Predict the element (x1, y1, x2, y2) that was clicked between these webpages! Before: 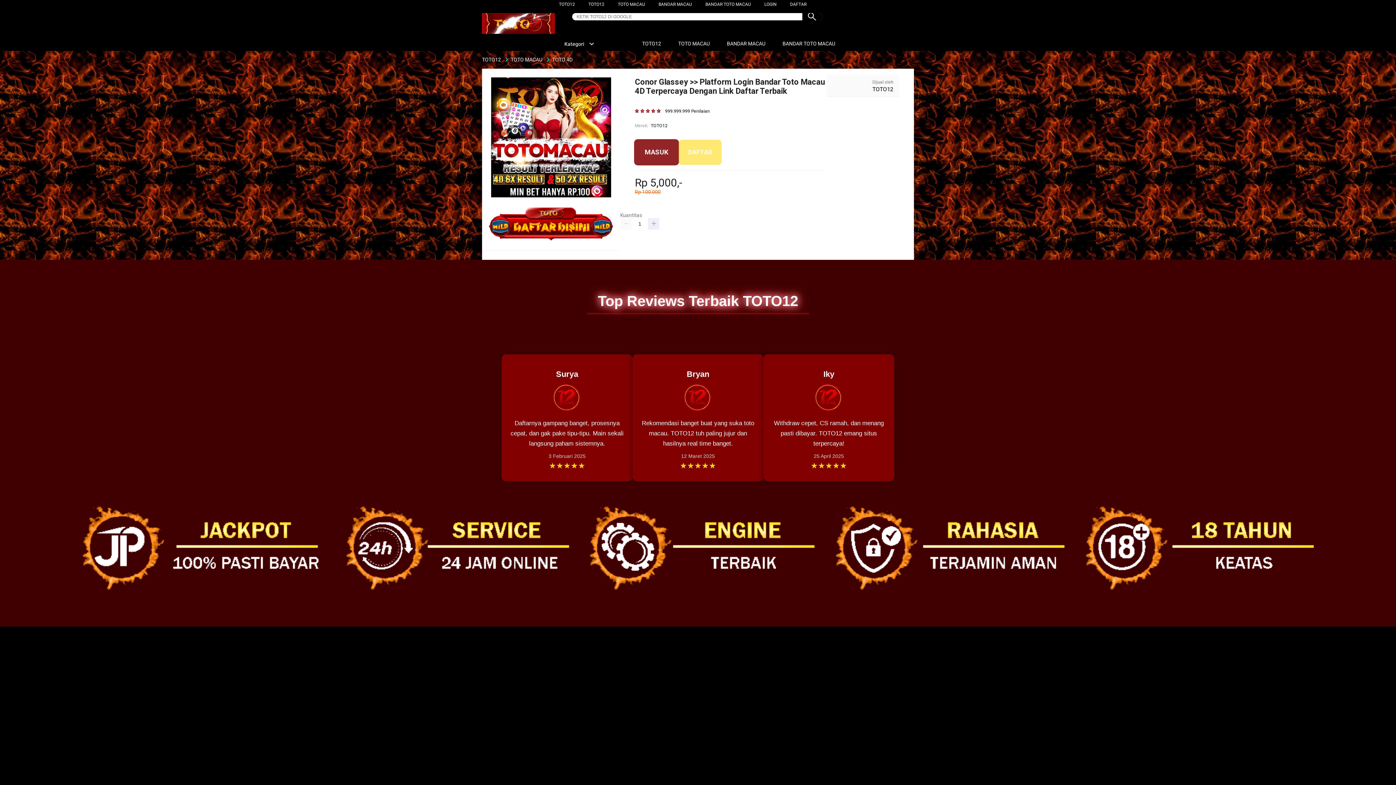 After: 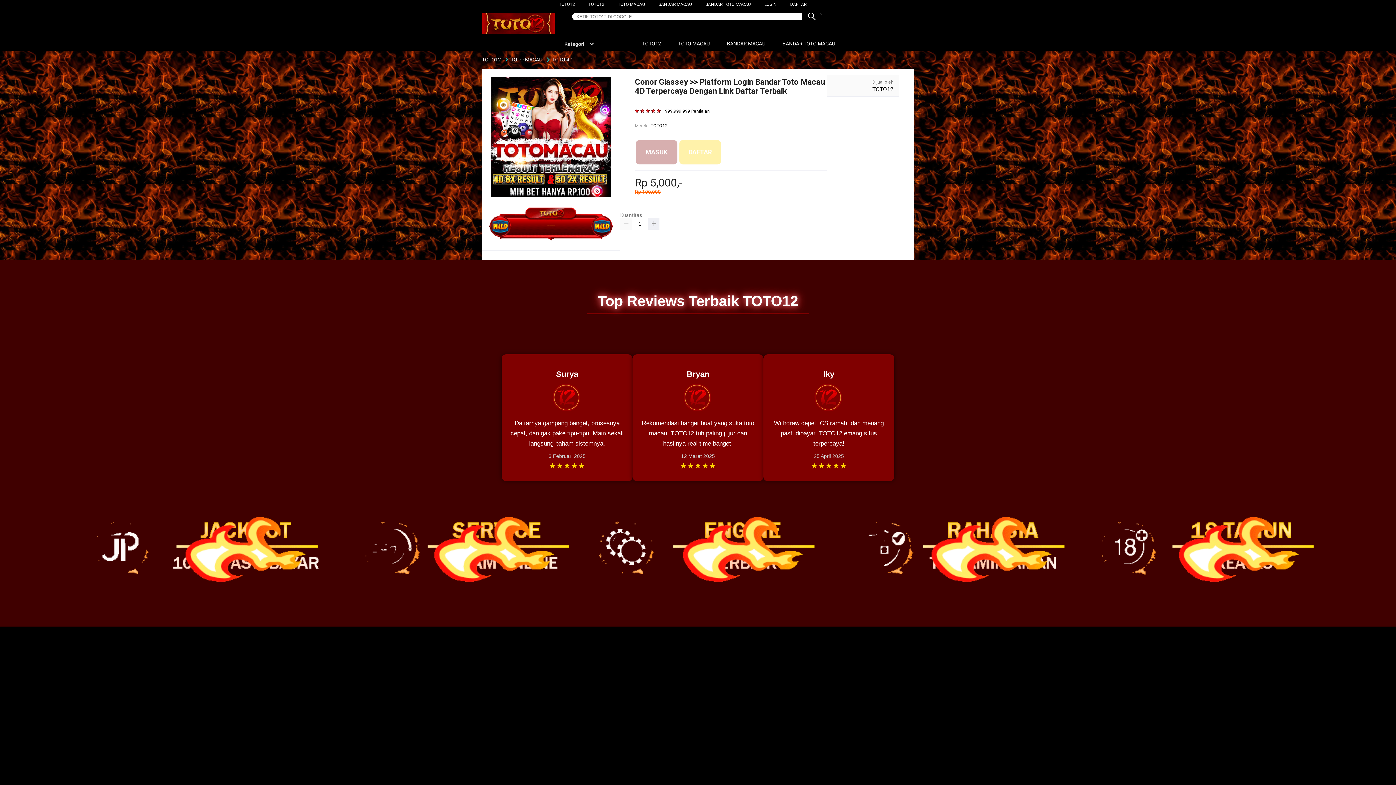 Action: bbox: (658, 1, 692, 6) label: BANDAR MACAU